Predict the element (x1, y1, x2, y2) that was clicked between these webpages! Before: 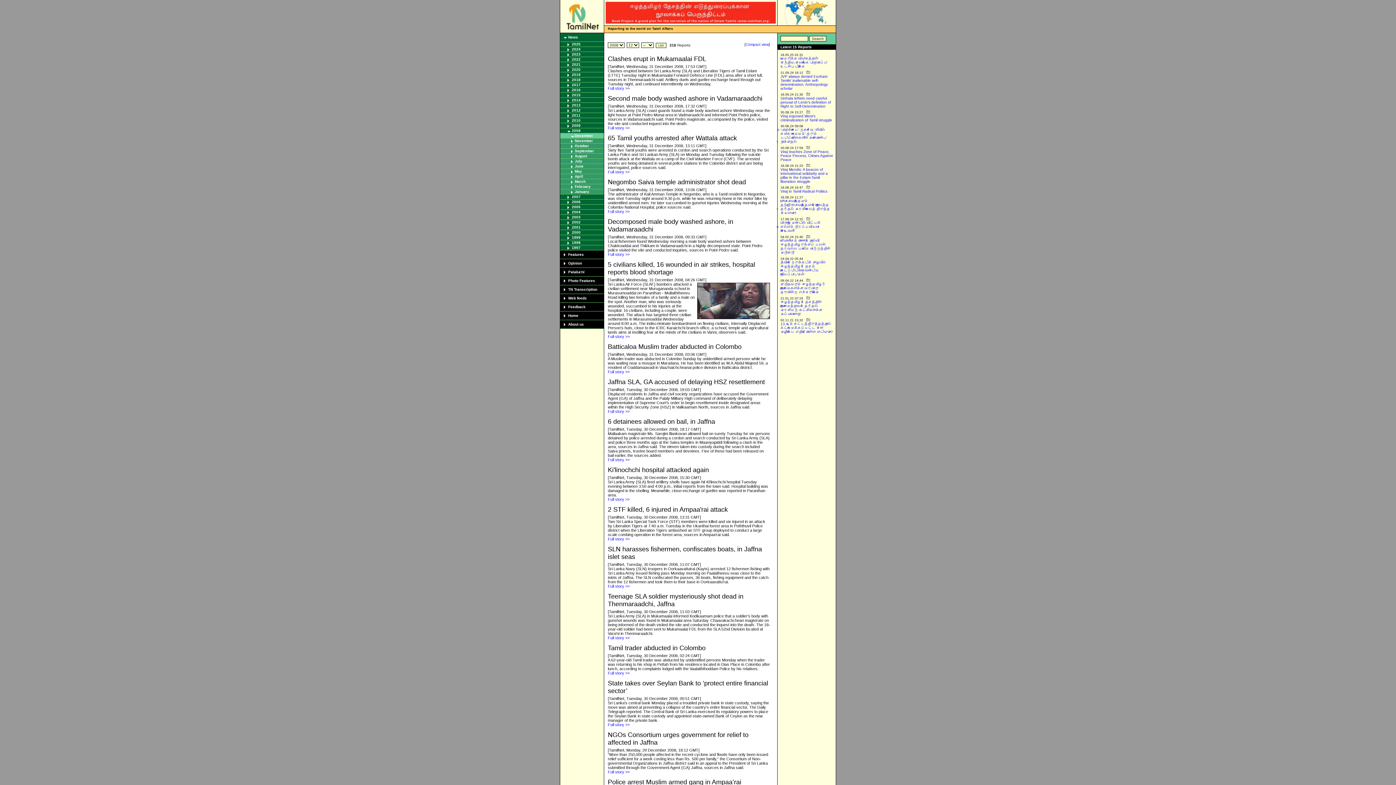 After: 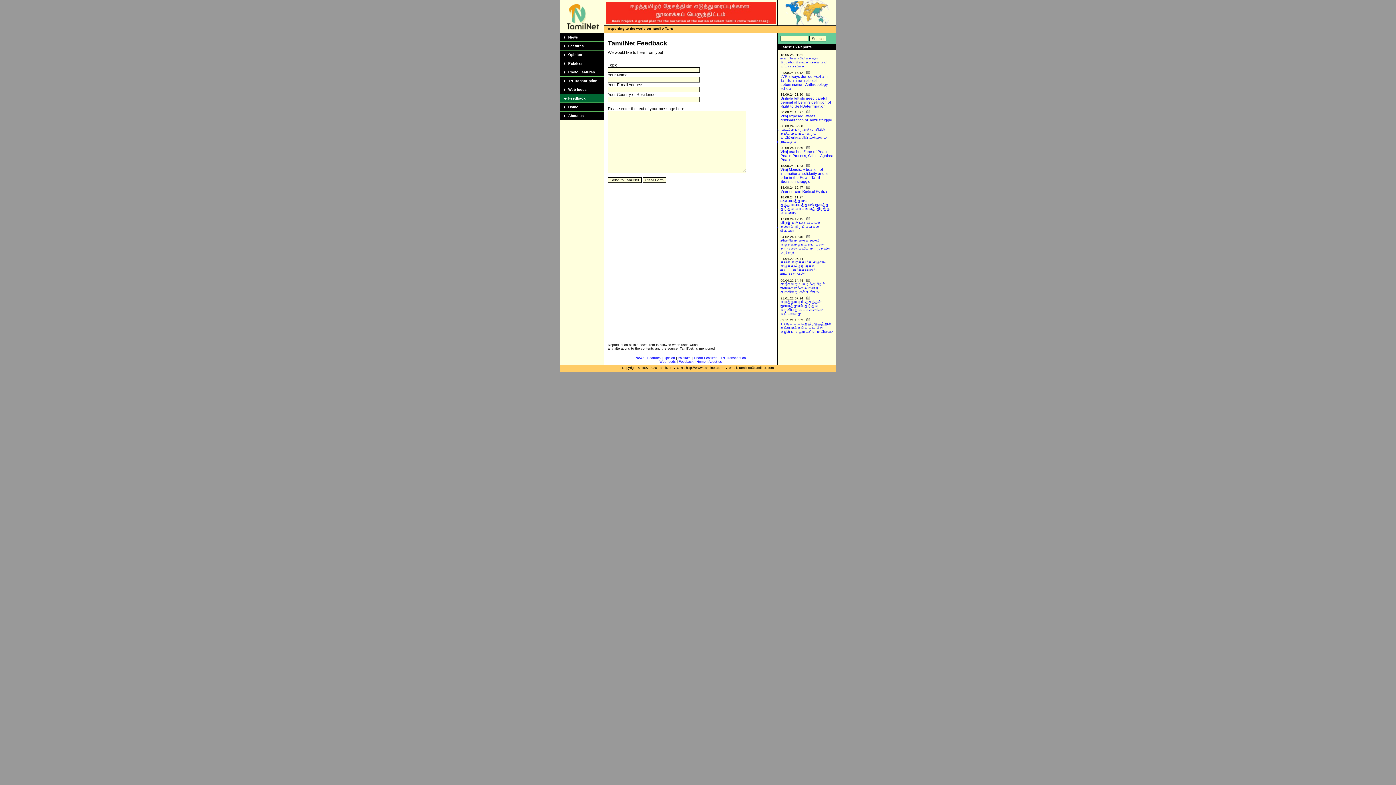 Action: label: Feedback bbox: (568, 305, 585, 309)